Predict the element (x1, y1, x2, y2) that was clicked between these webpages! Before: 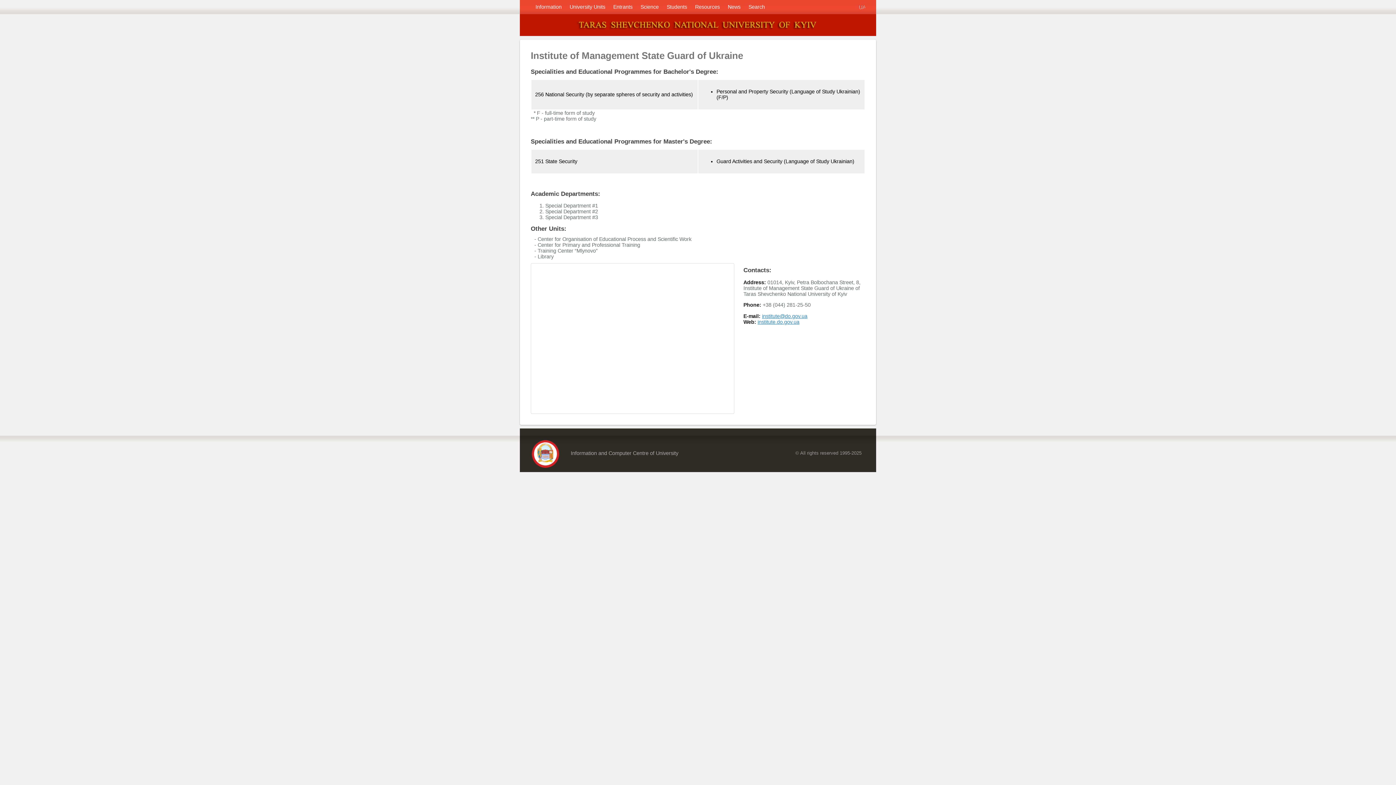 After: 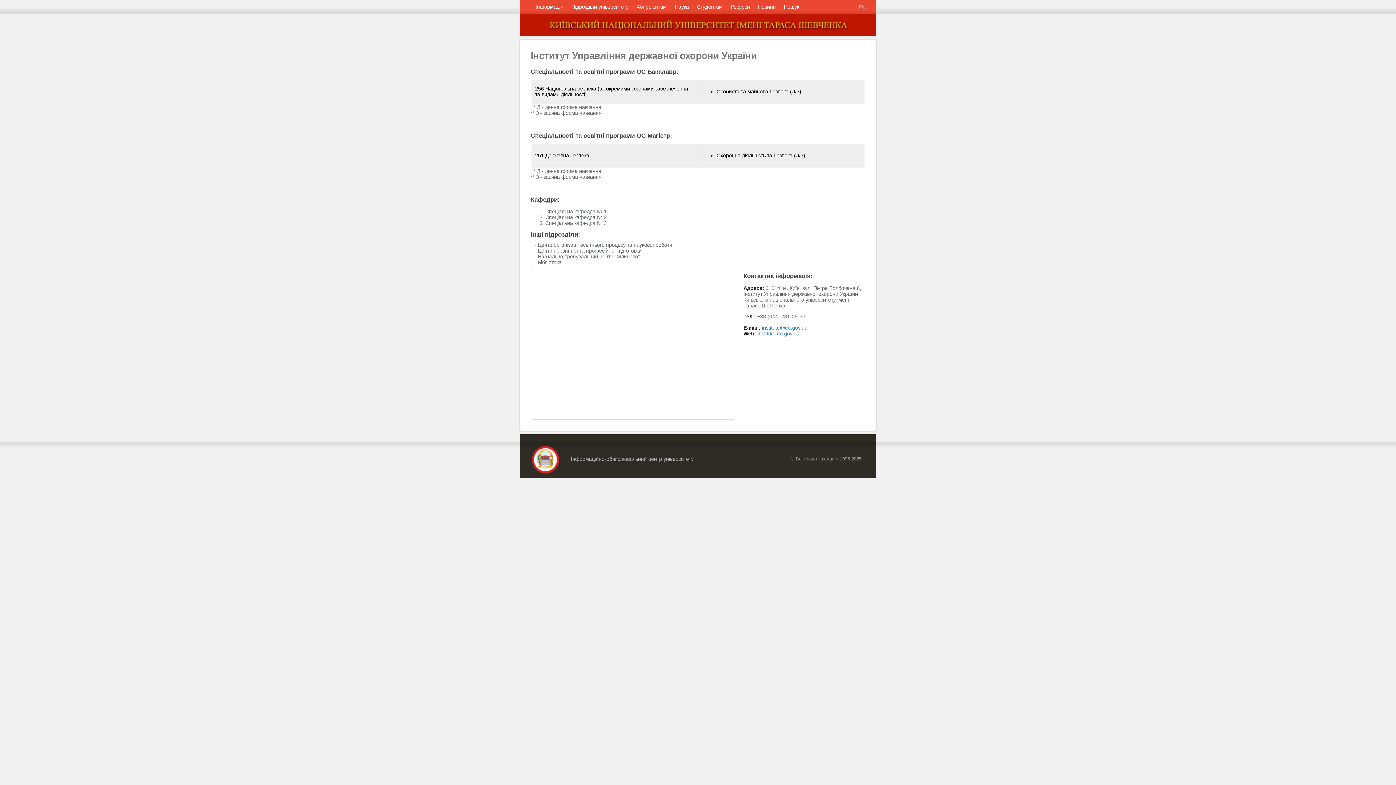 Action: bbox: (858, 4, 865, 9) label: UA